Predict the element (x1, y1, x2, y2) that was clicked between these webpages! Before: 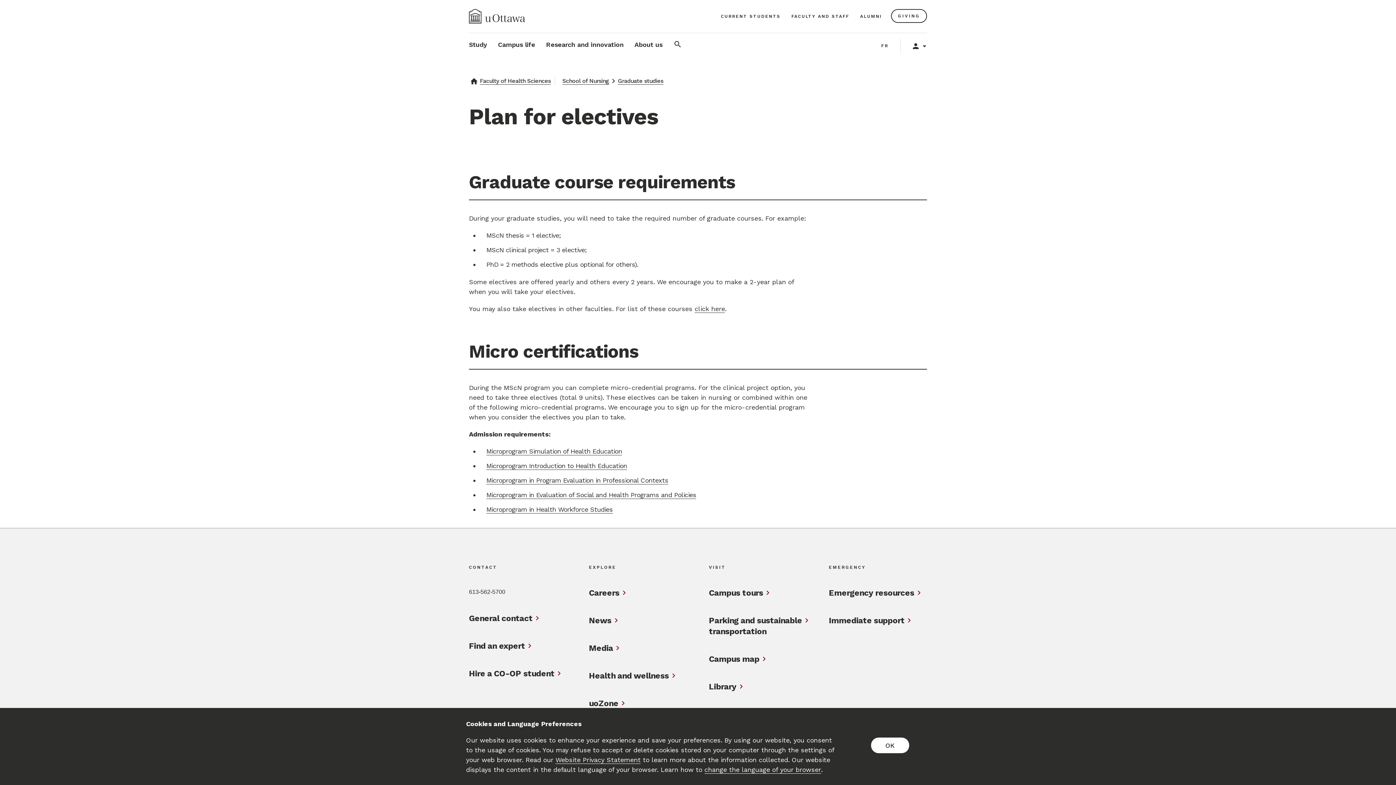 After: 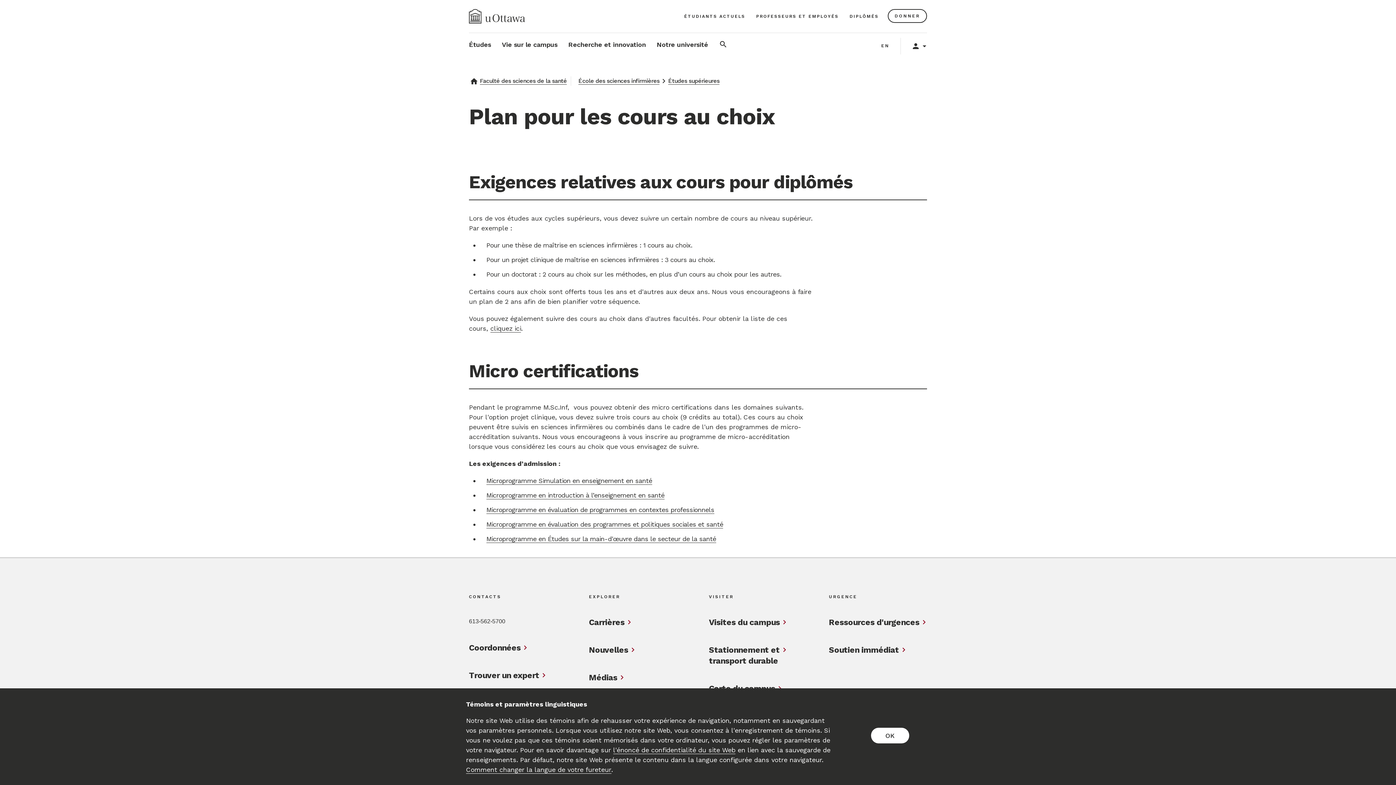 Action: bbox: (876, 37, 893, 54) label: FR